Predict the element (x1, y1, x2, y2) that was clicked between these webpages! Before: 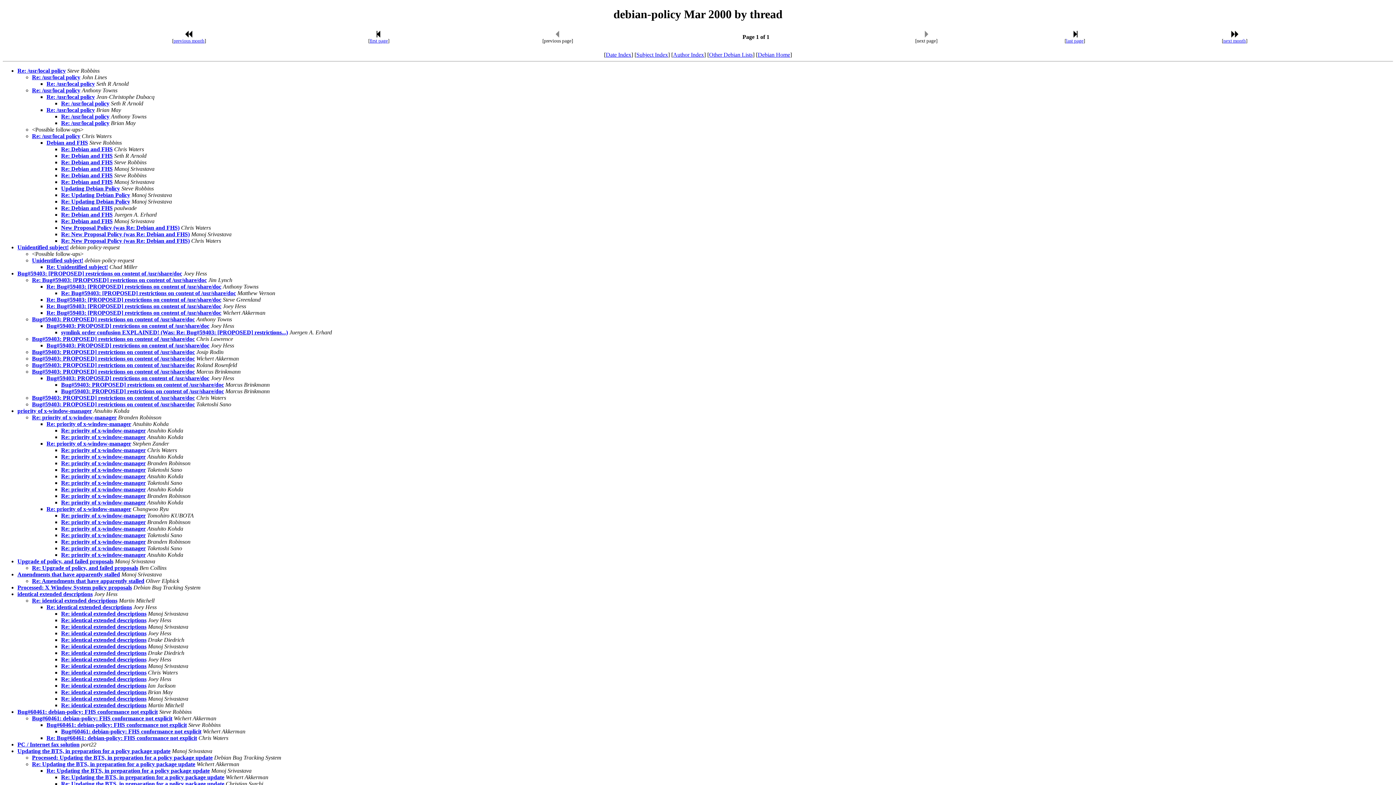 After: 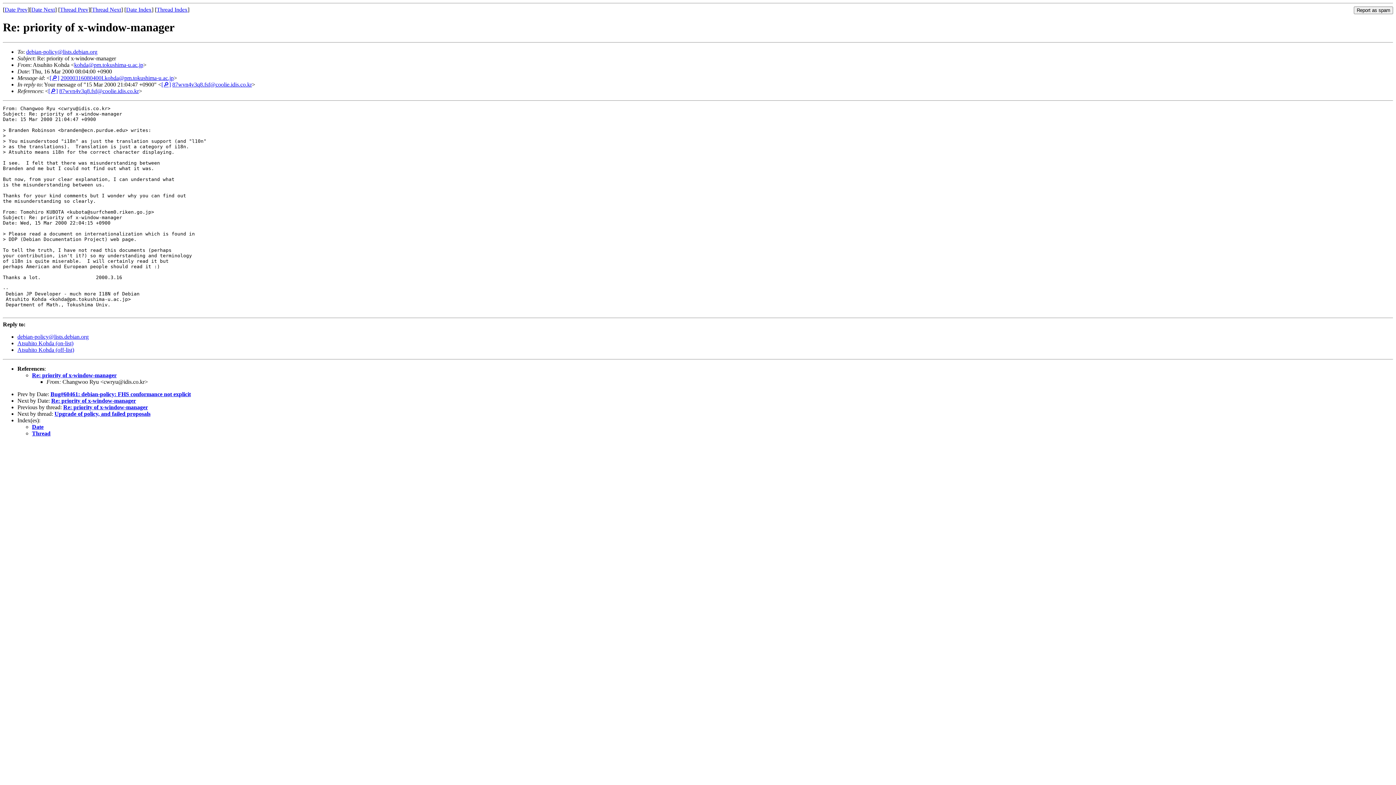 Action: label: Re: priority of x-window-manager bbox: (61, 551, 145, 558)